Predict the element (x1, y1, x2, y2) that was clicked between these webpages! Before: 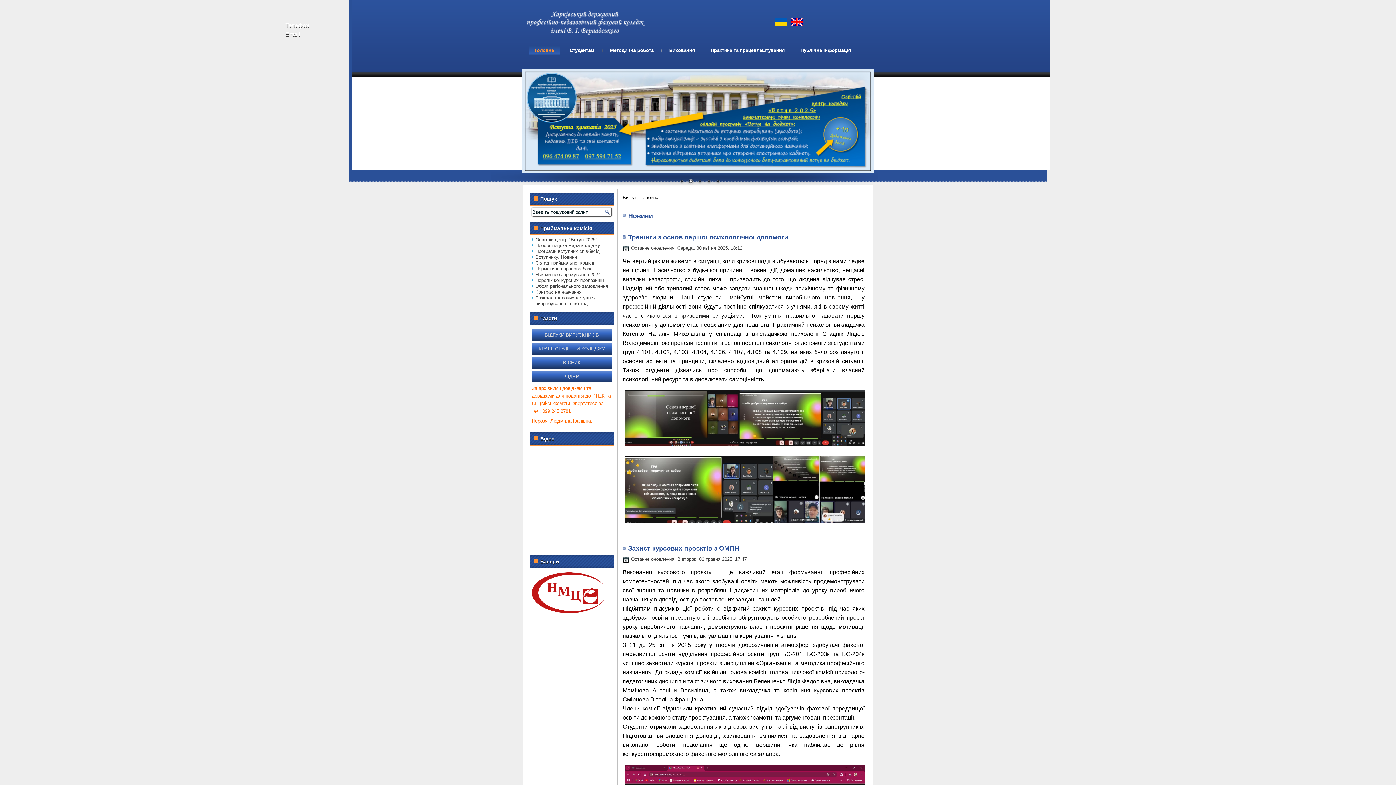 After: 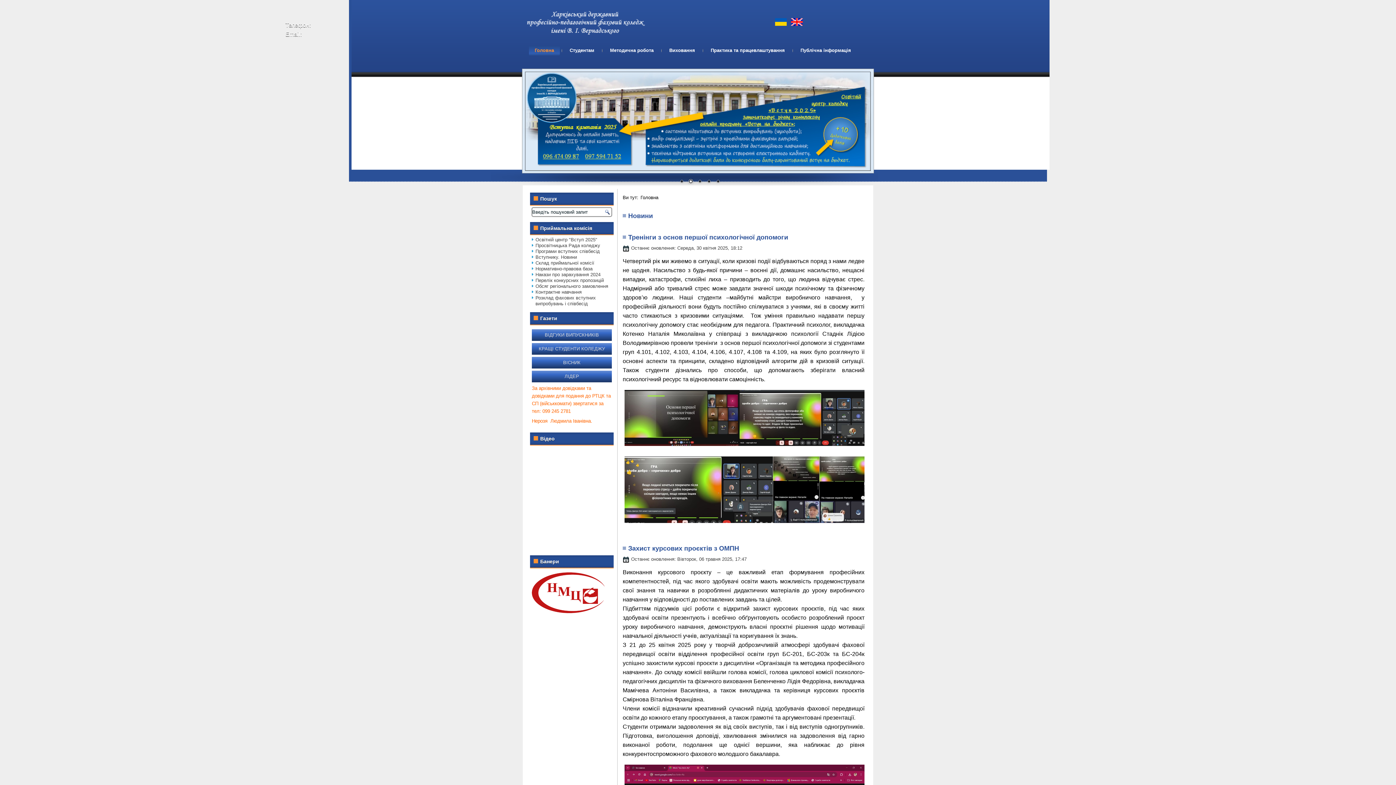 Action: bbox: (775, 21, 788, 26) label:  